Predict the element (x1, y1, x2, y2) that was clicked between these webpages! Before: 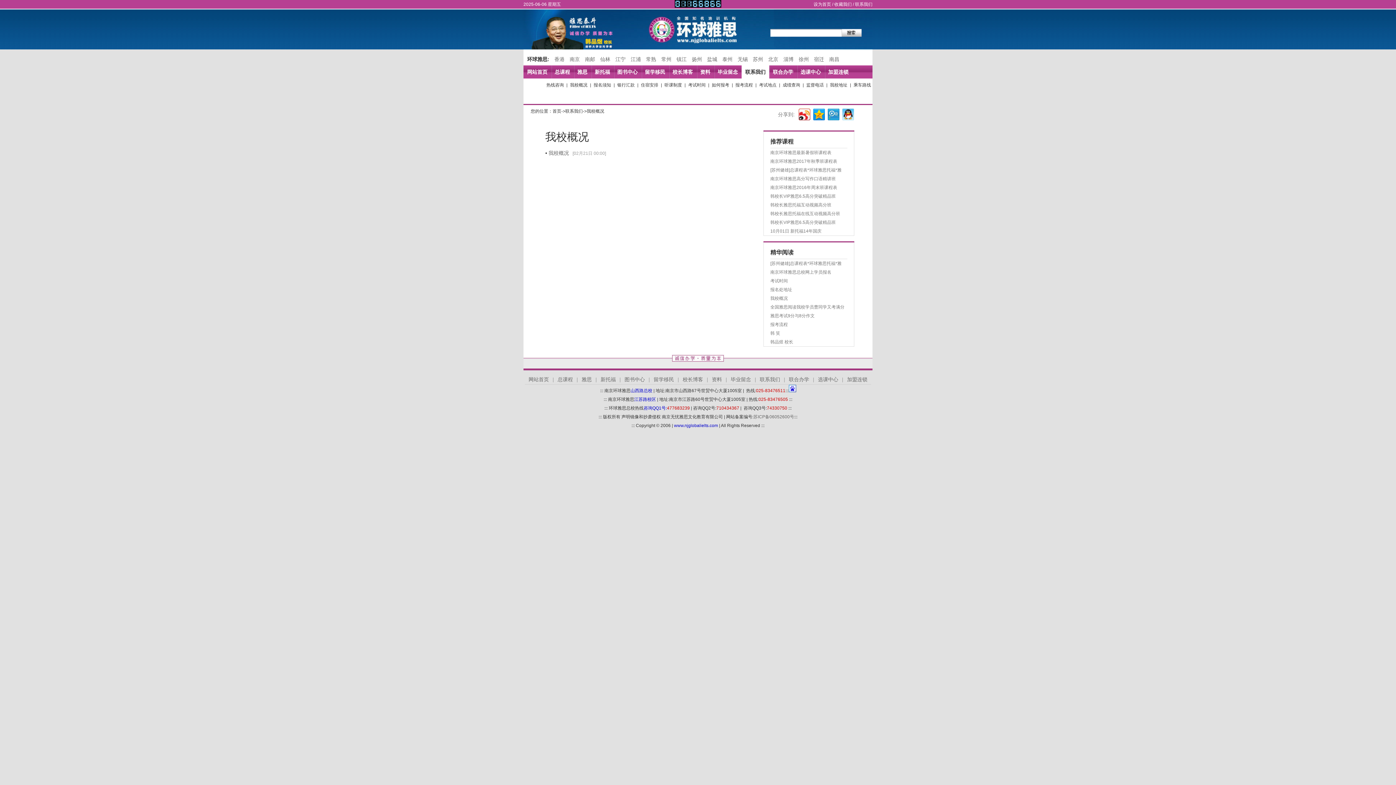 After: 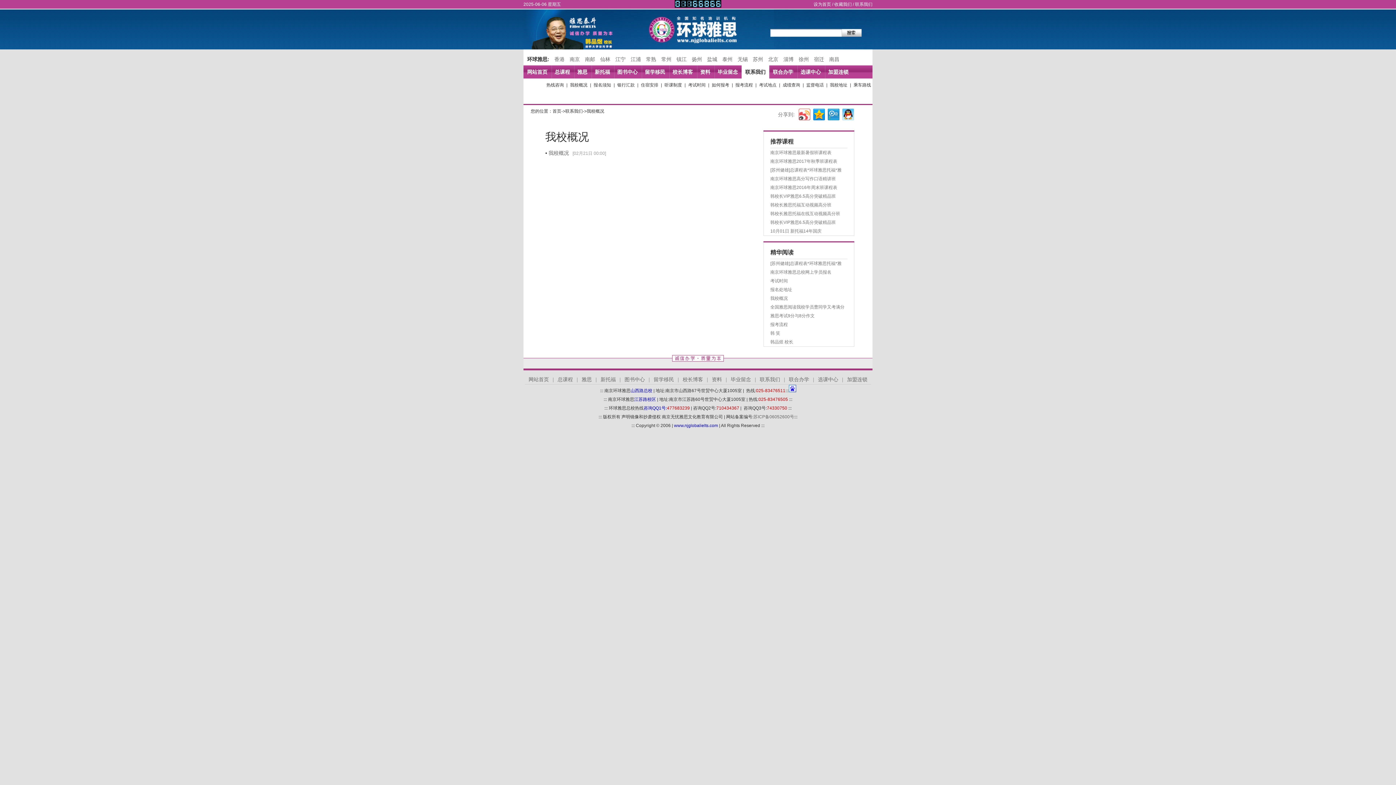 Action: bbox: (797, 106, 810, 120)